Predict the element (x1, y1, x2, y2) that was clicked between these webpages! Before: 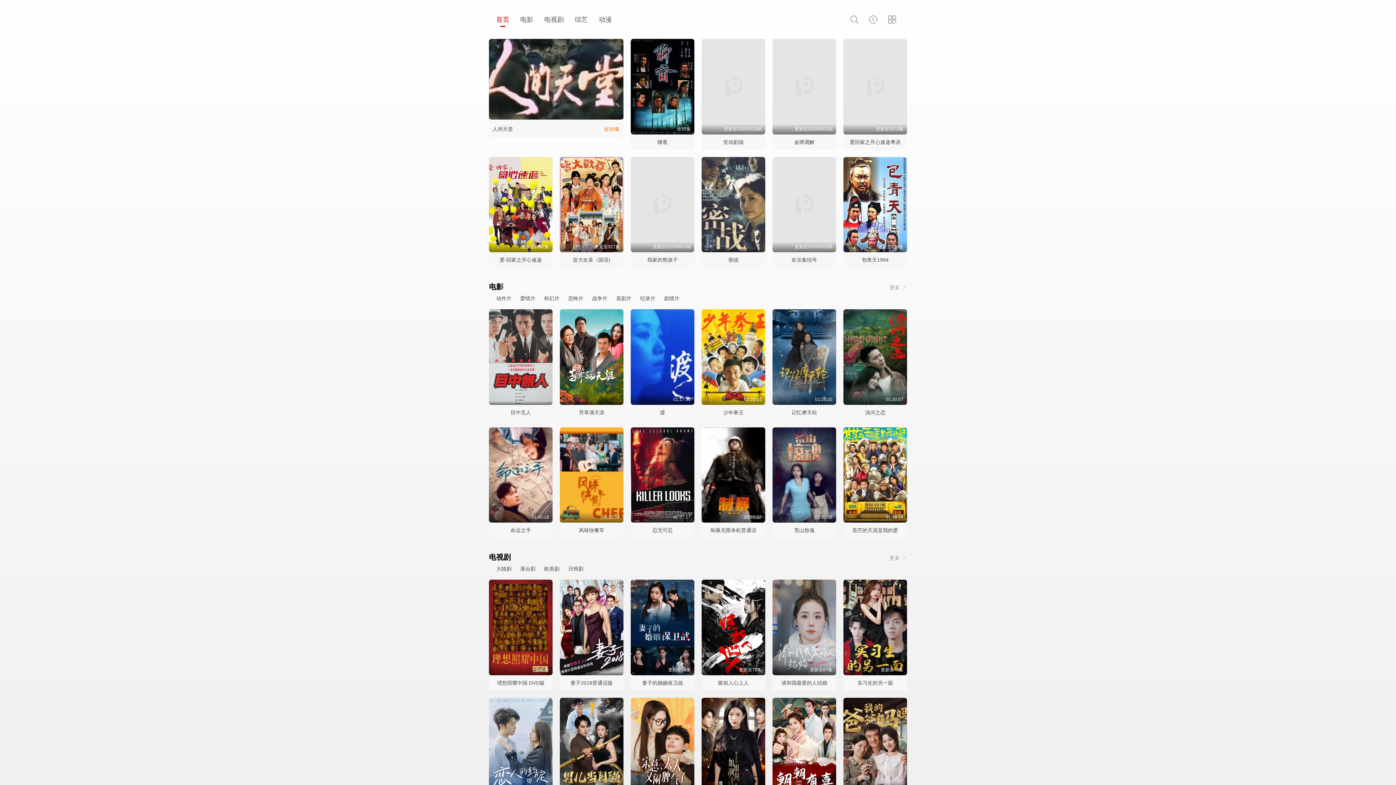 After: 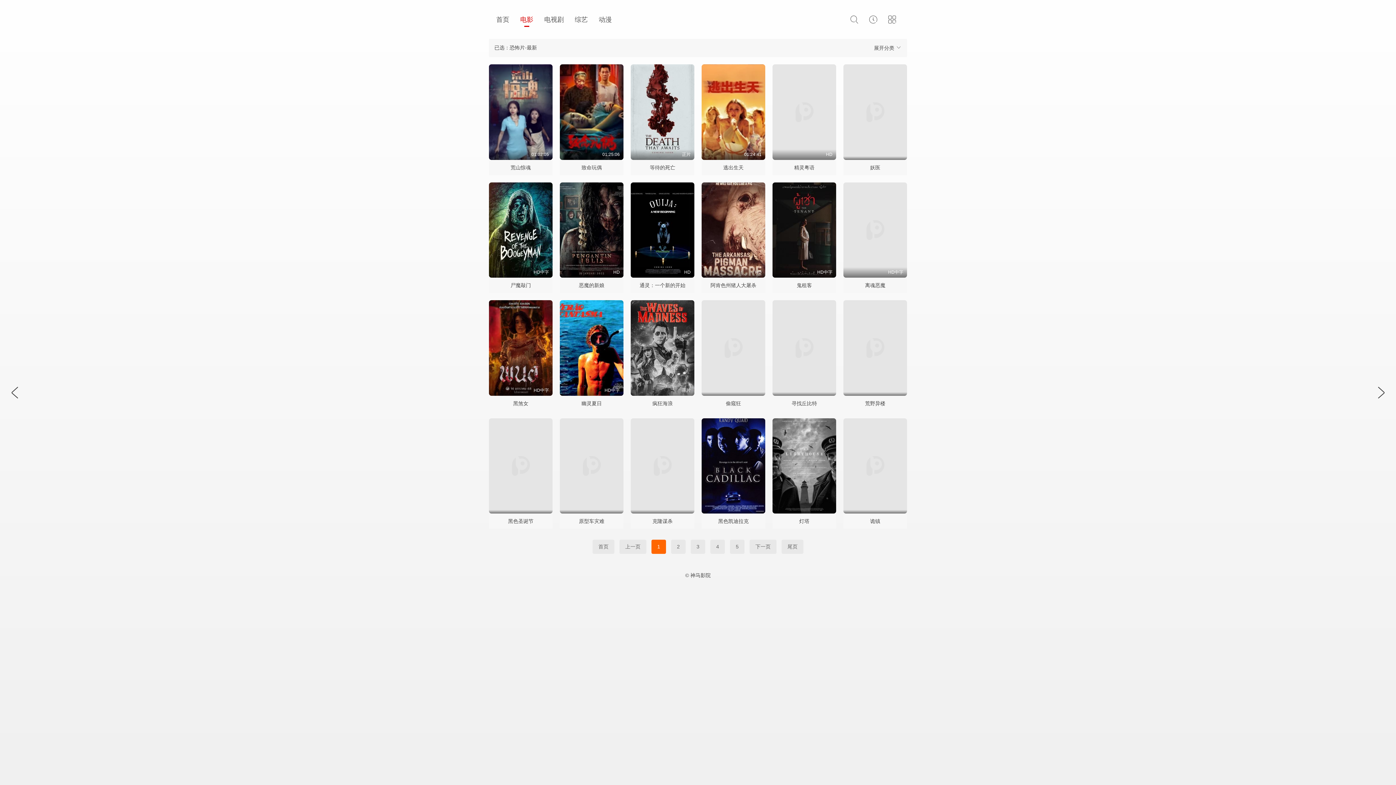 Action: bbox: (568, 295, 583, 302) label: 恐怖片